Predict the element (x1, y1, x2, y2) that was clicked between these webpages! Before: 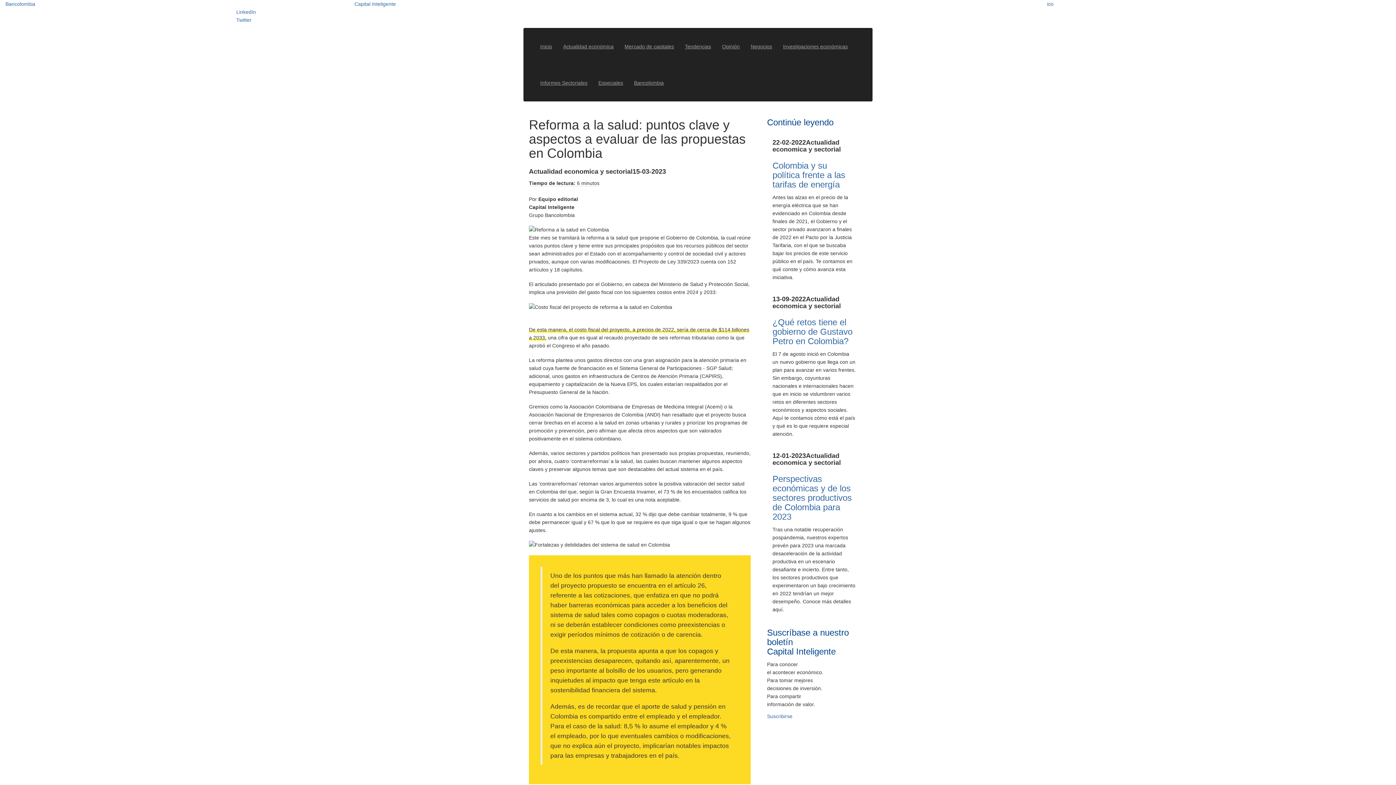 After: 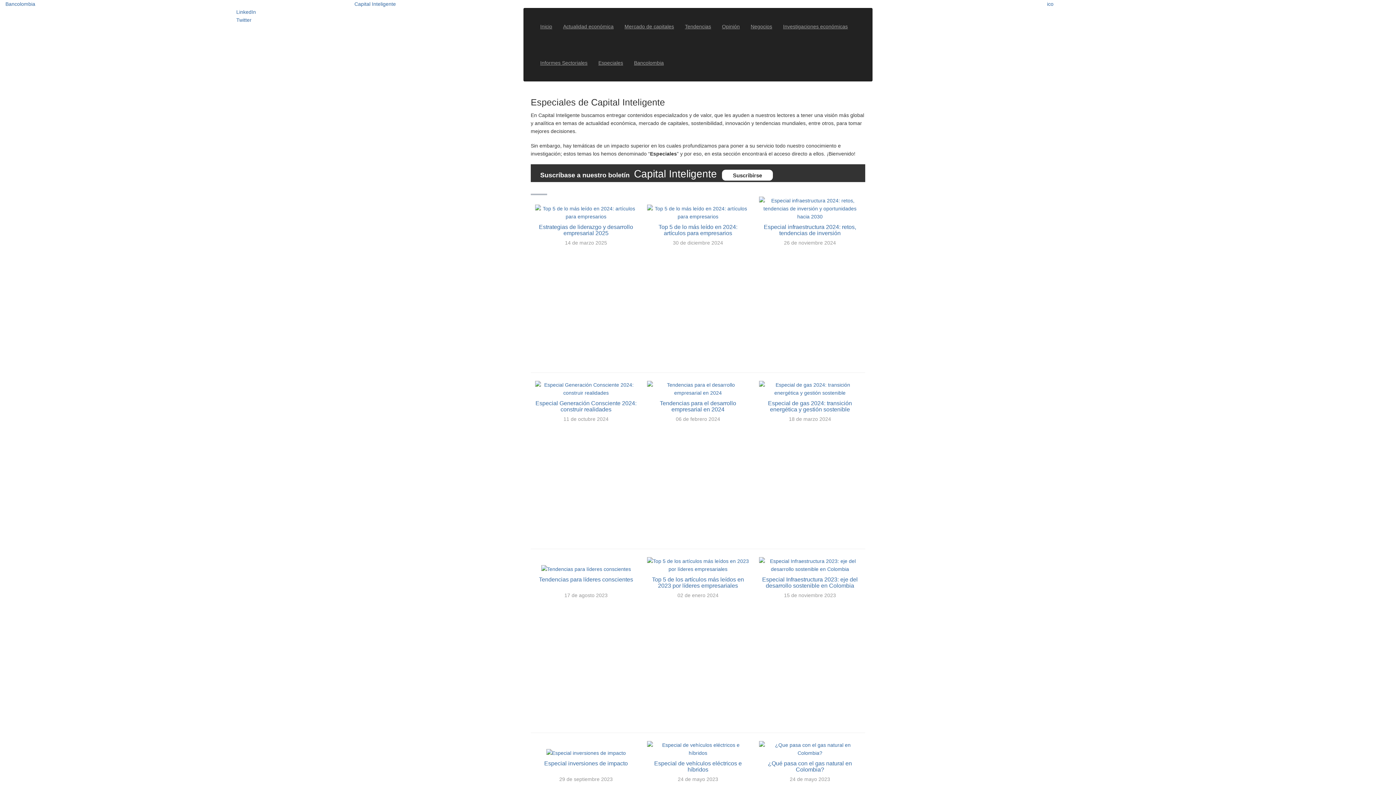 Action: bbox: (593, 64, 628, 101) label: Especiales